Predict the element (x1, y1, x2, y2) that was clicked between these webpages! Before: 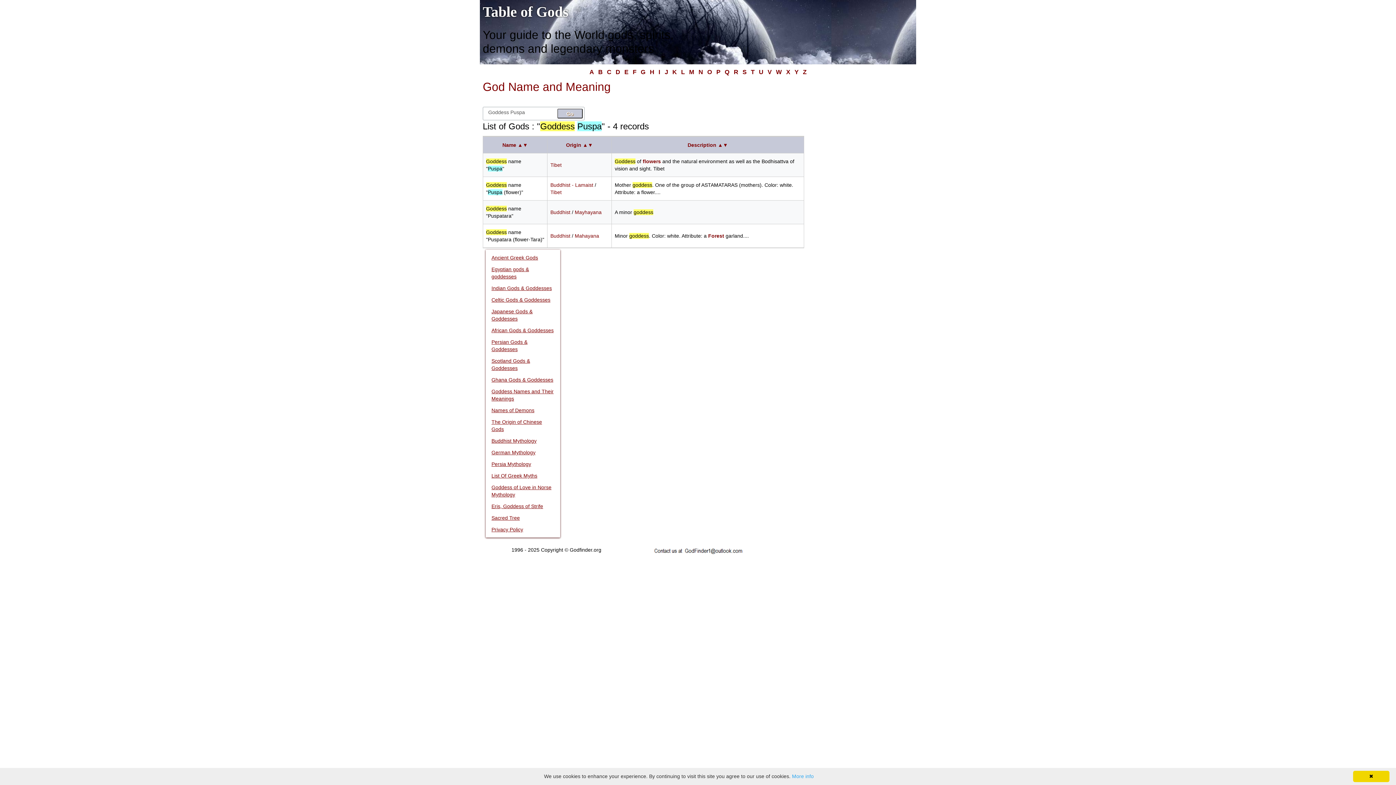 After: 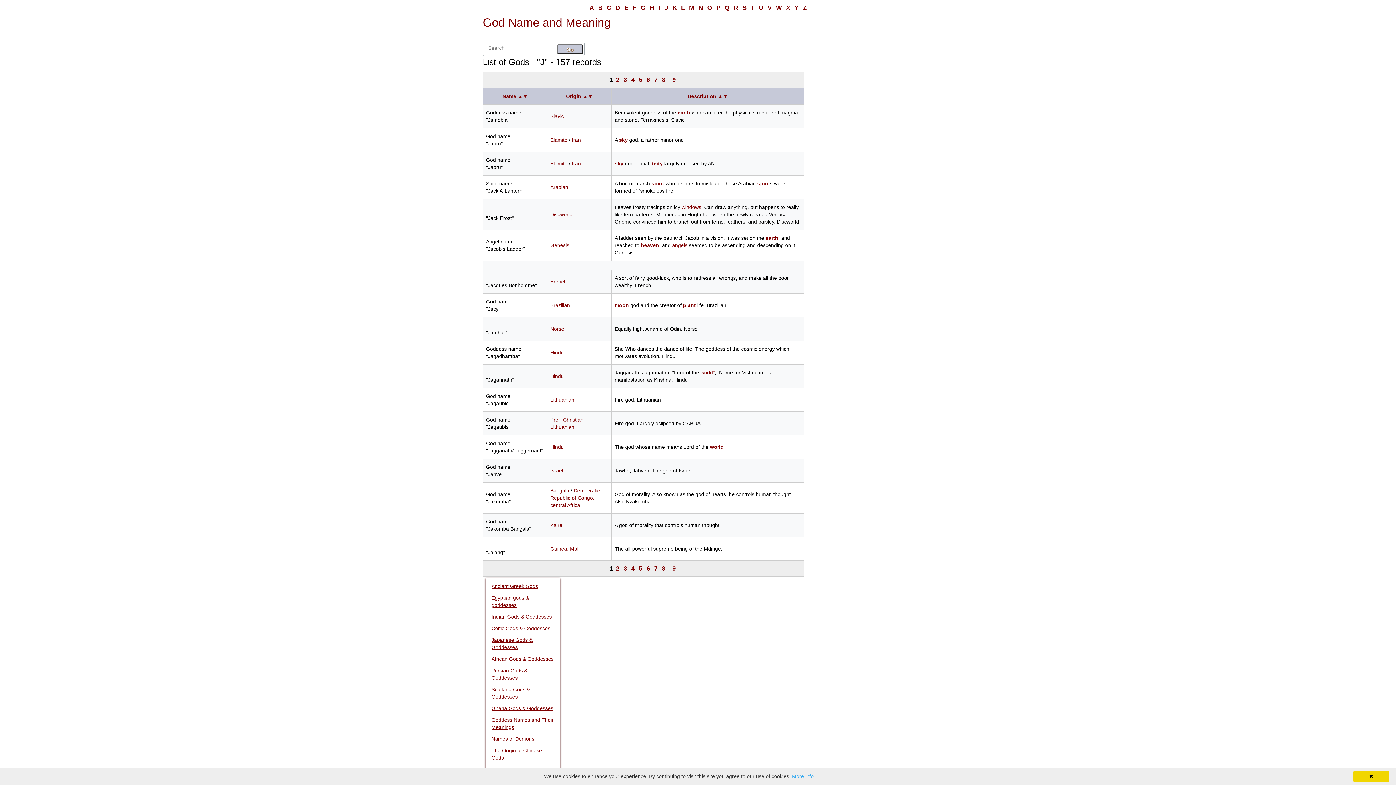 Action: label: J bbox: (663, 67, 669, 77)